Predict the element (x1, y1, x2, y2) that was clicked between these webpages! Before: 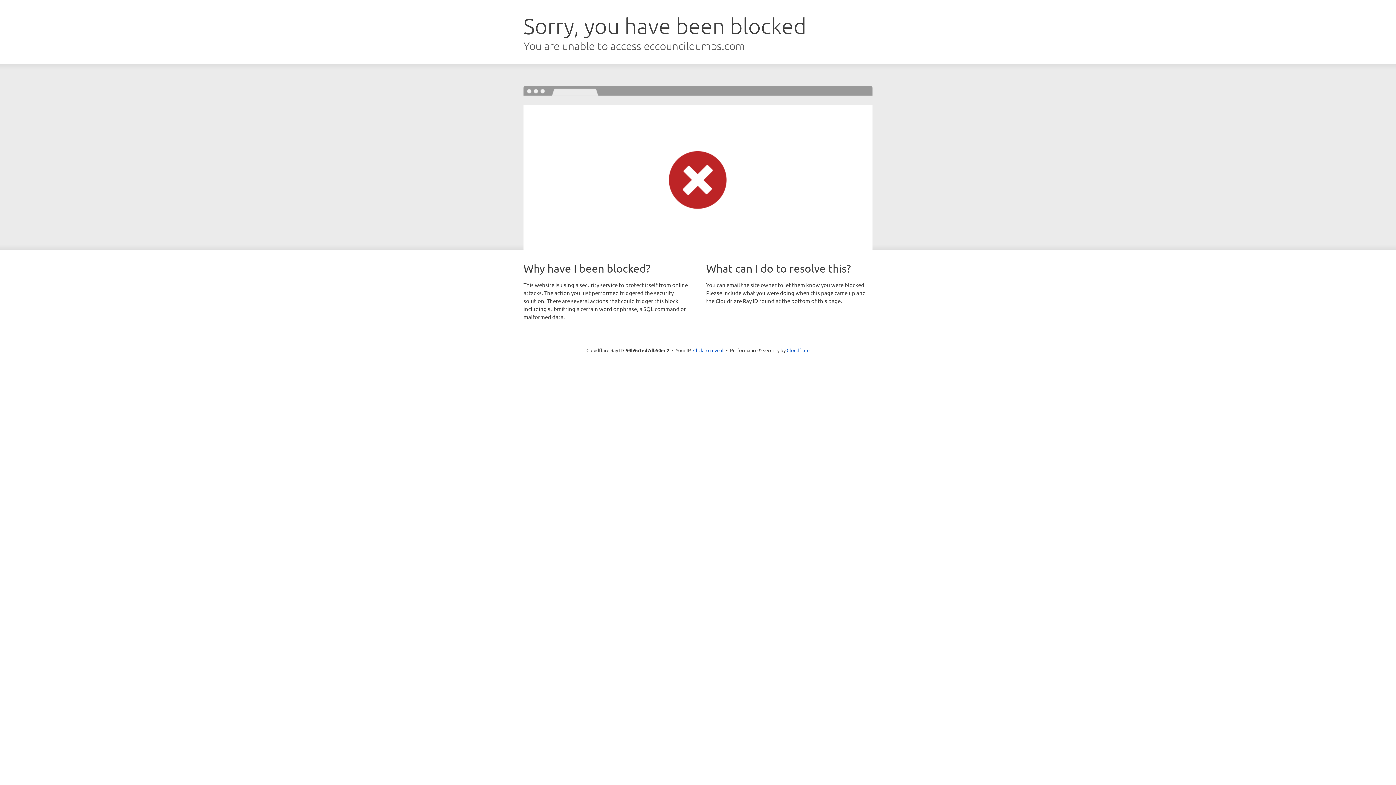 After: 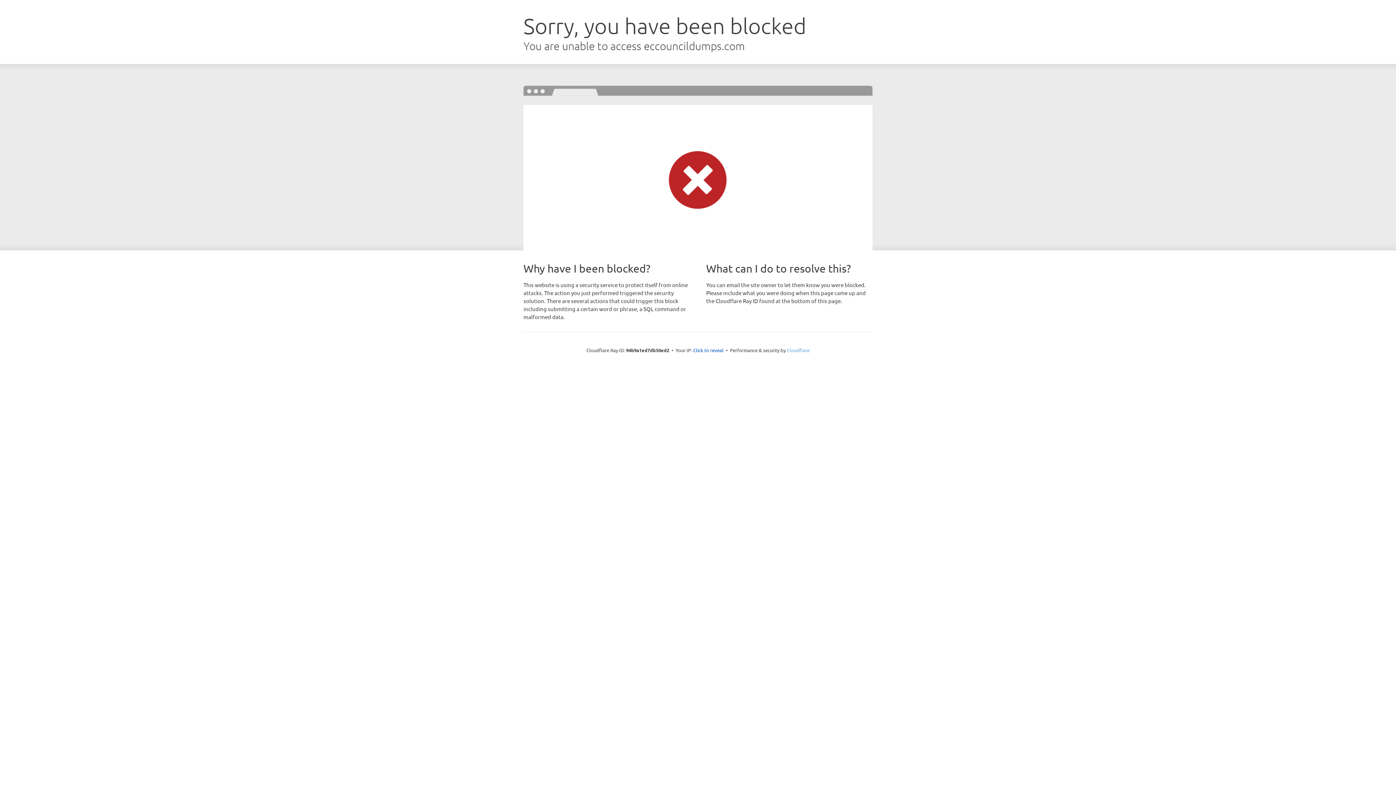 Action: bbox: (786, 347, 809, 353) label: Cloudflare